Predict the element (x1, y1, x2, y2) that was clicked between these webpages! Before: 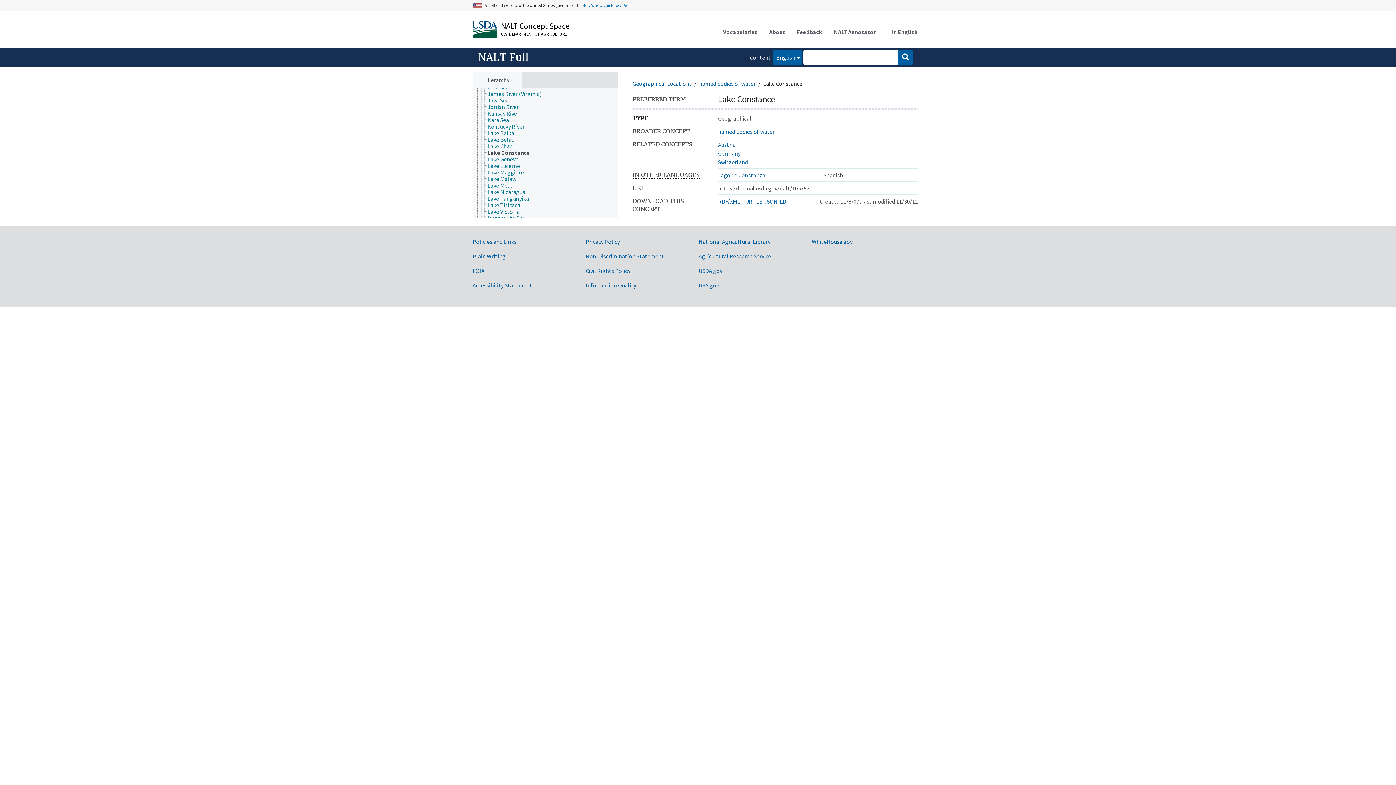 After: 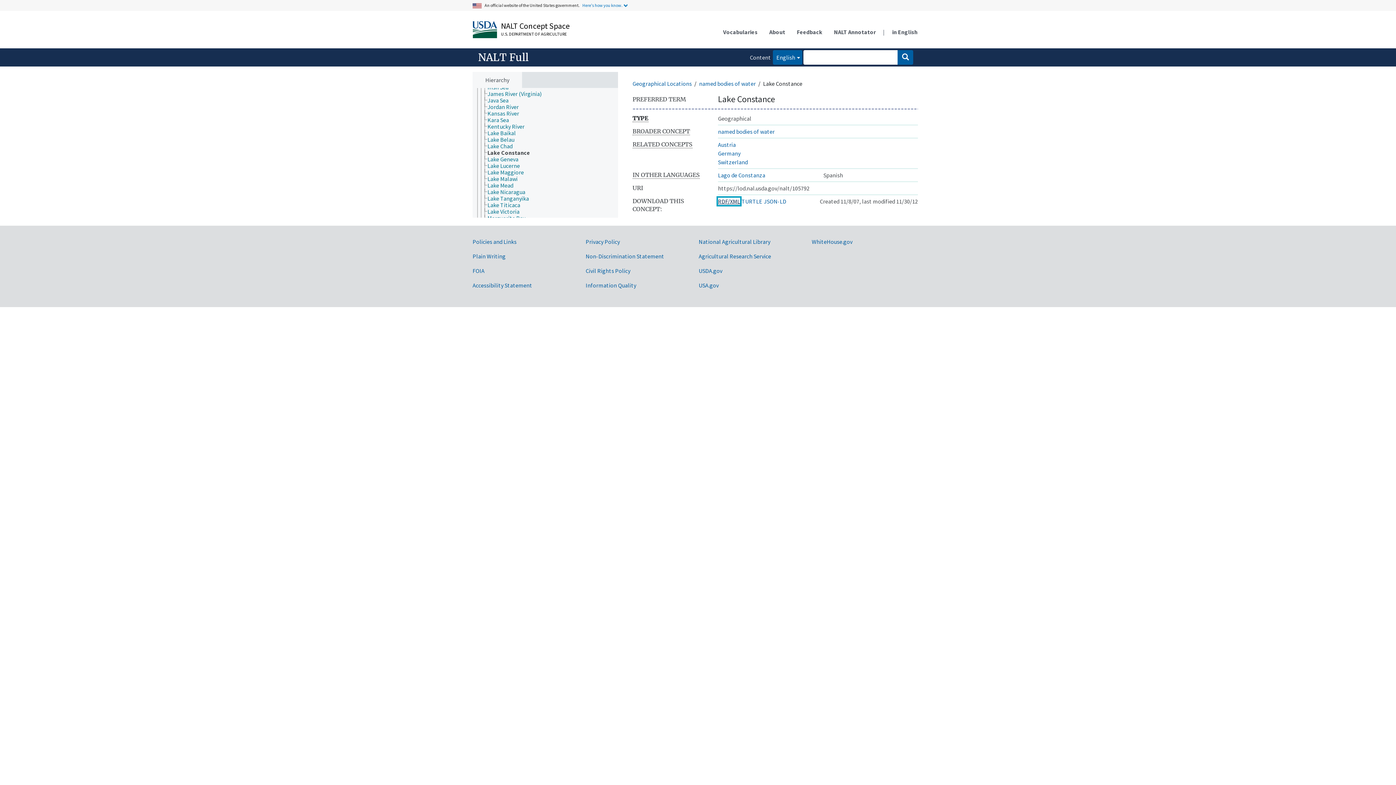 Action: bbox: (718, 197, 740, 204) label: RDF/XML